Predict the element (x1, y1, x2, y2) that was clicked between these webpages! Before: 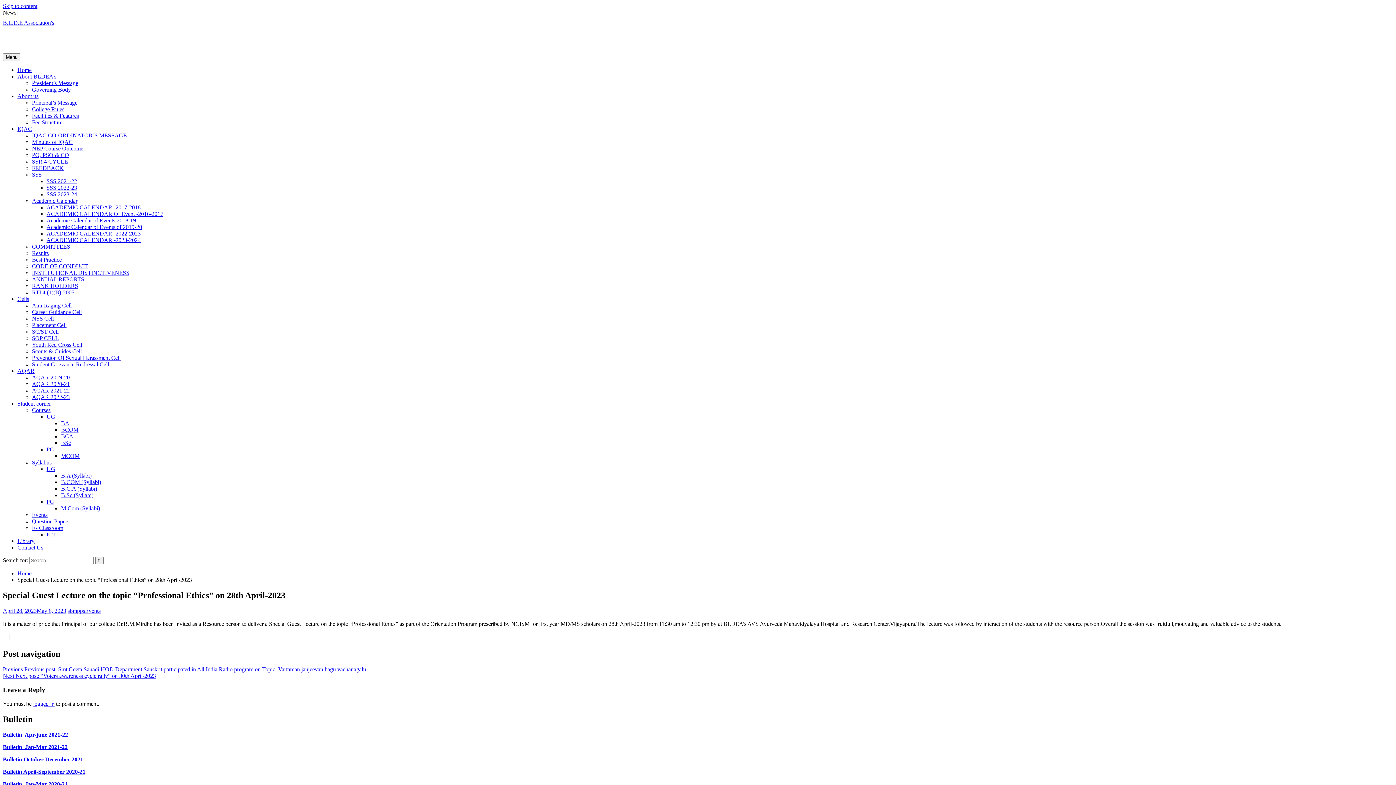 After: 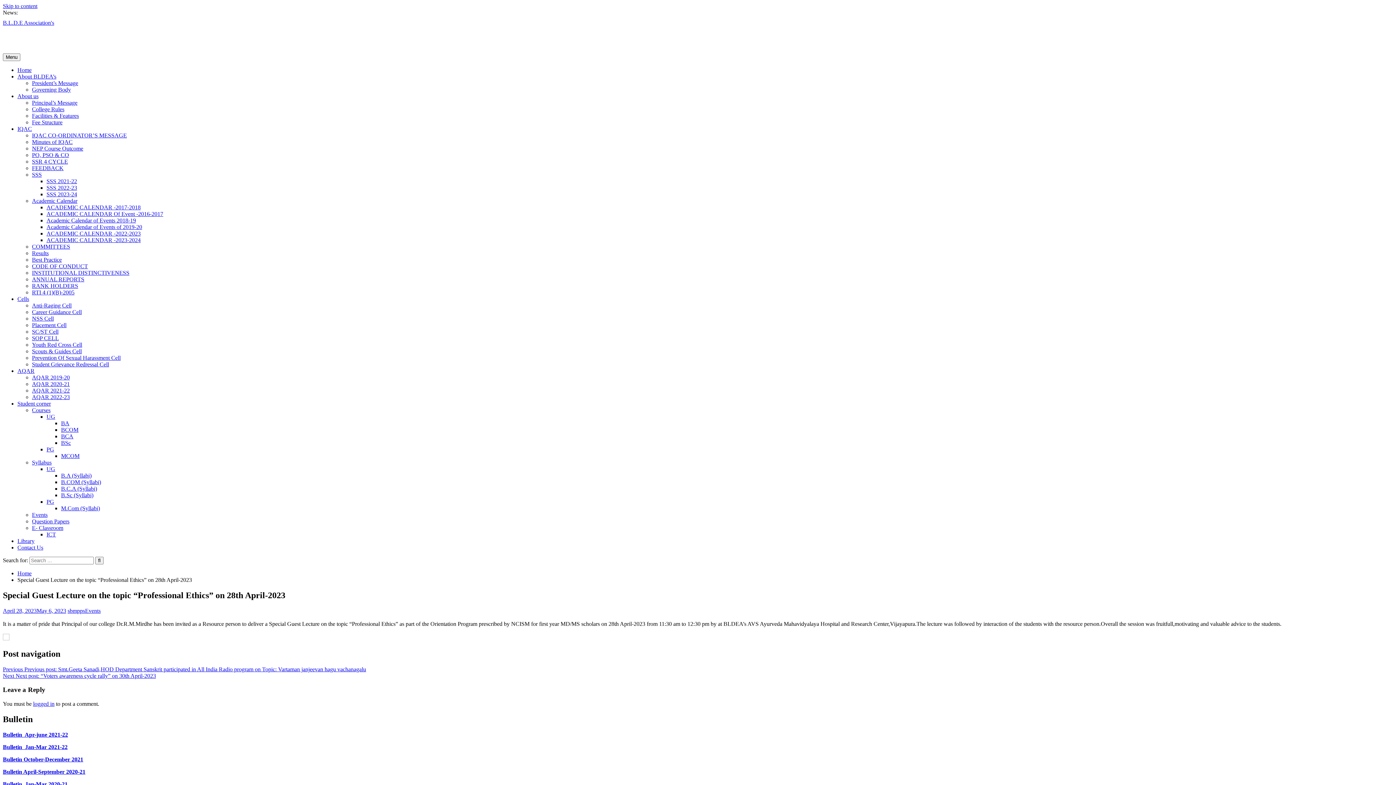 Action: label: Syllabus bbox: (32, 459, 51, 465)